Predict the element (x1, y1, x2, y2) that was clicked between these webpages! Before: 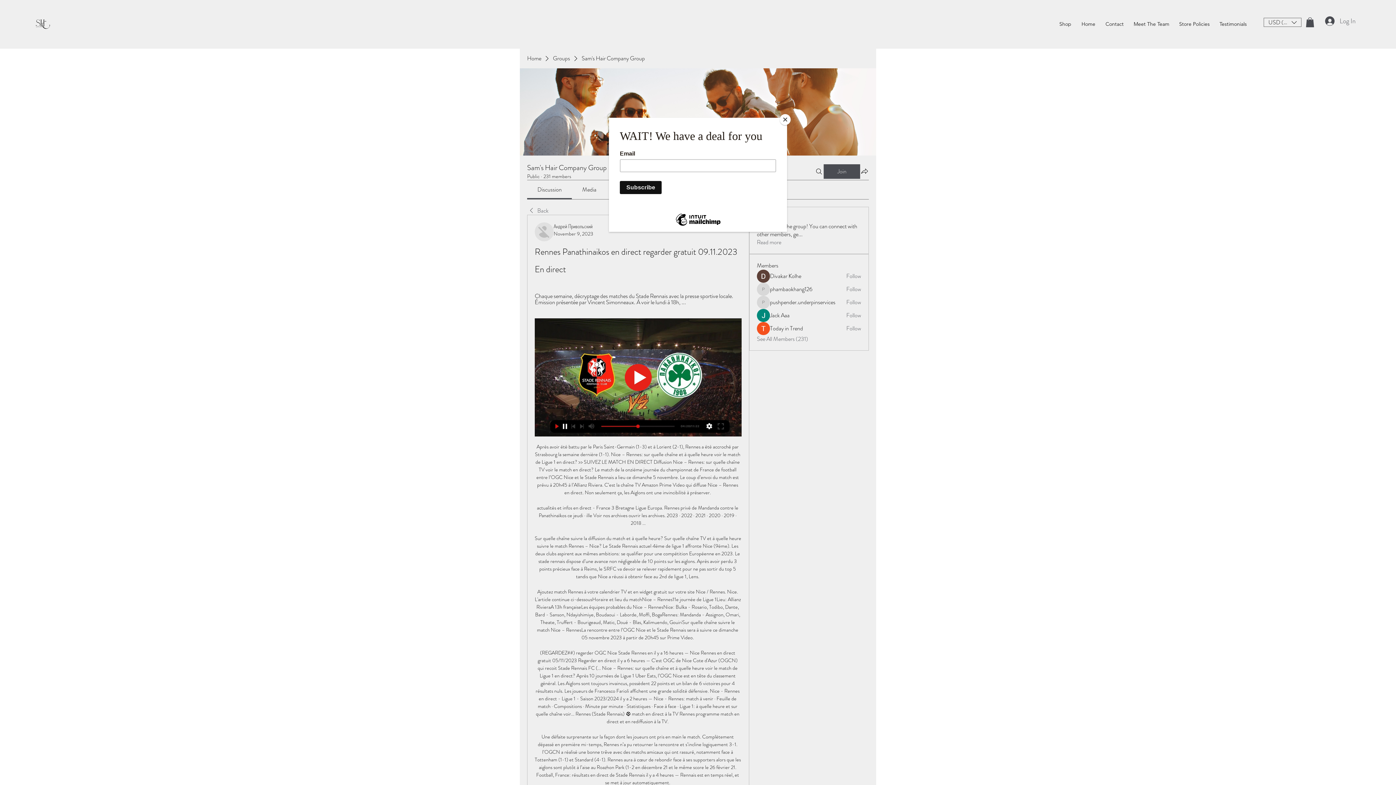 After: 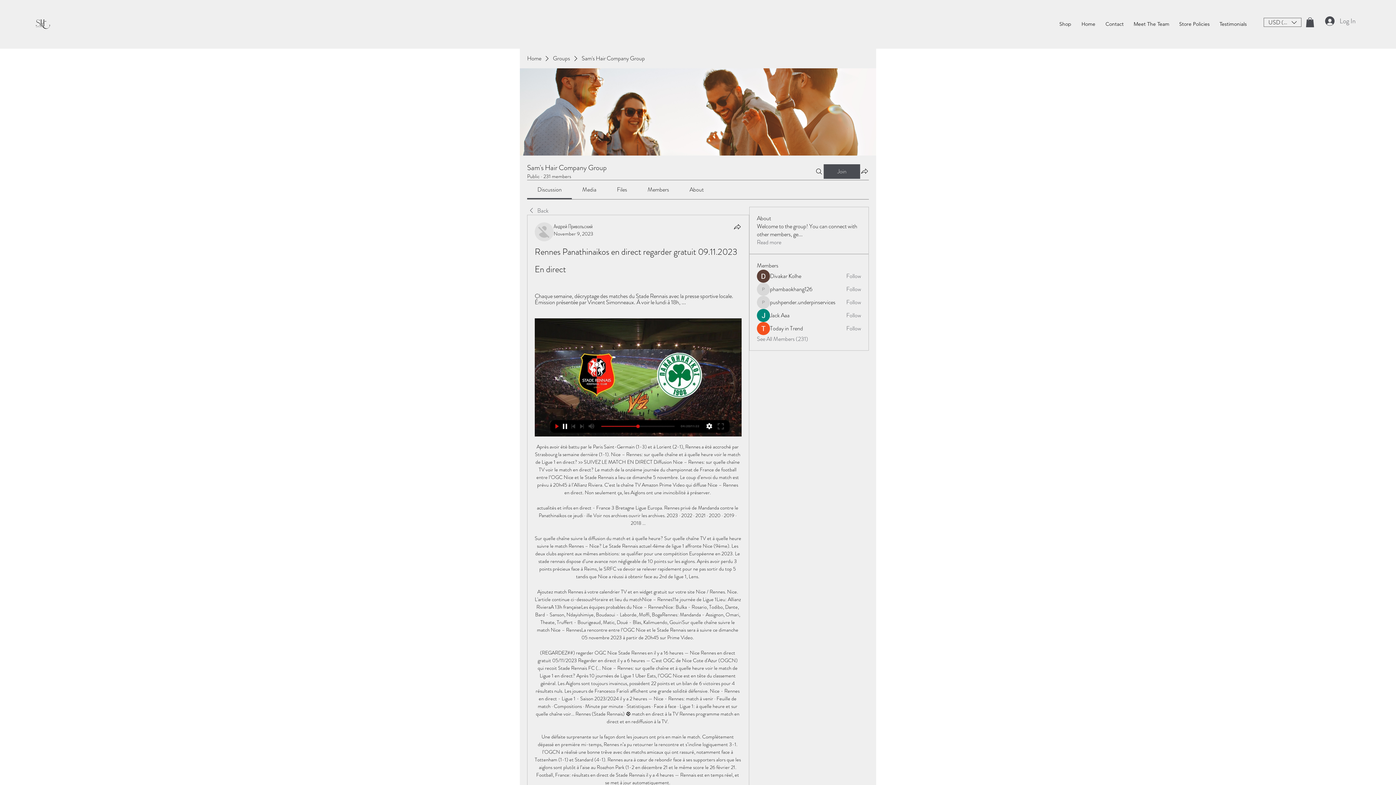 Action: label: Close bbox: (780, 114, 790, 125)